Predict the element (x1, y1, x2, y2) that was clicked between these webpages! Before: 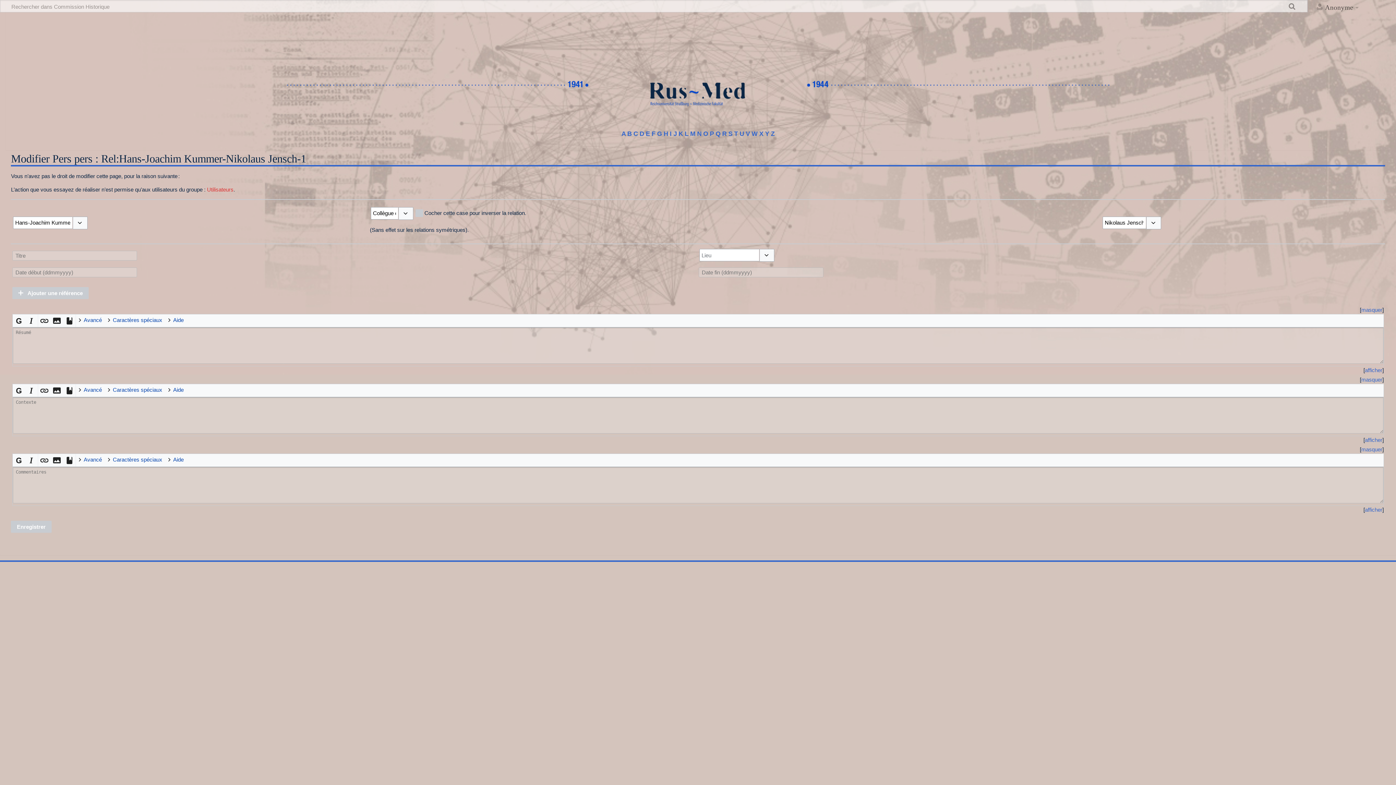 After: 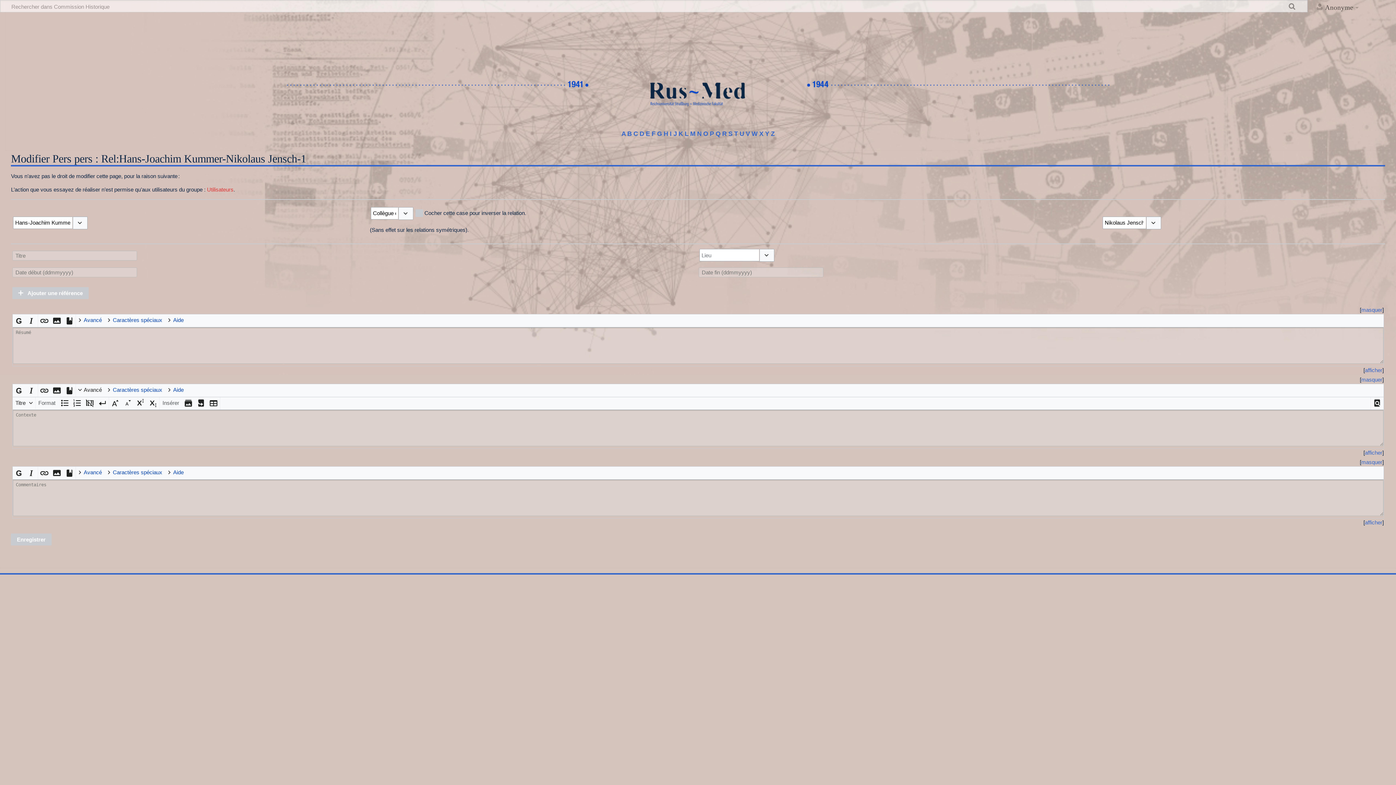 Action: label: Avancé bbox: (77, 384, 106, 396)